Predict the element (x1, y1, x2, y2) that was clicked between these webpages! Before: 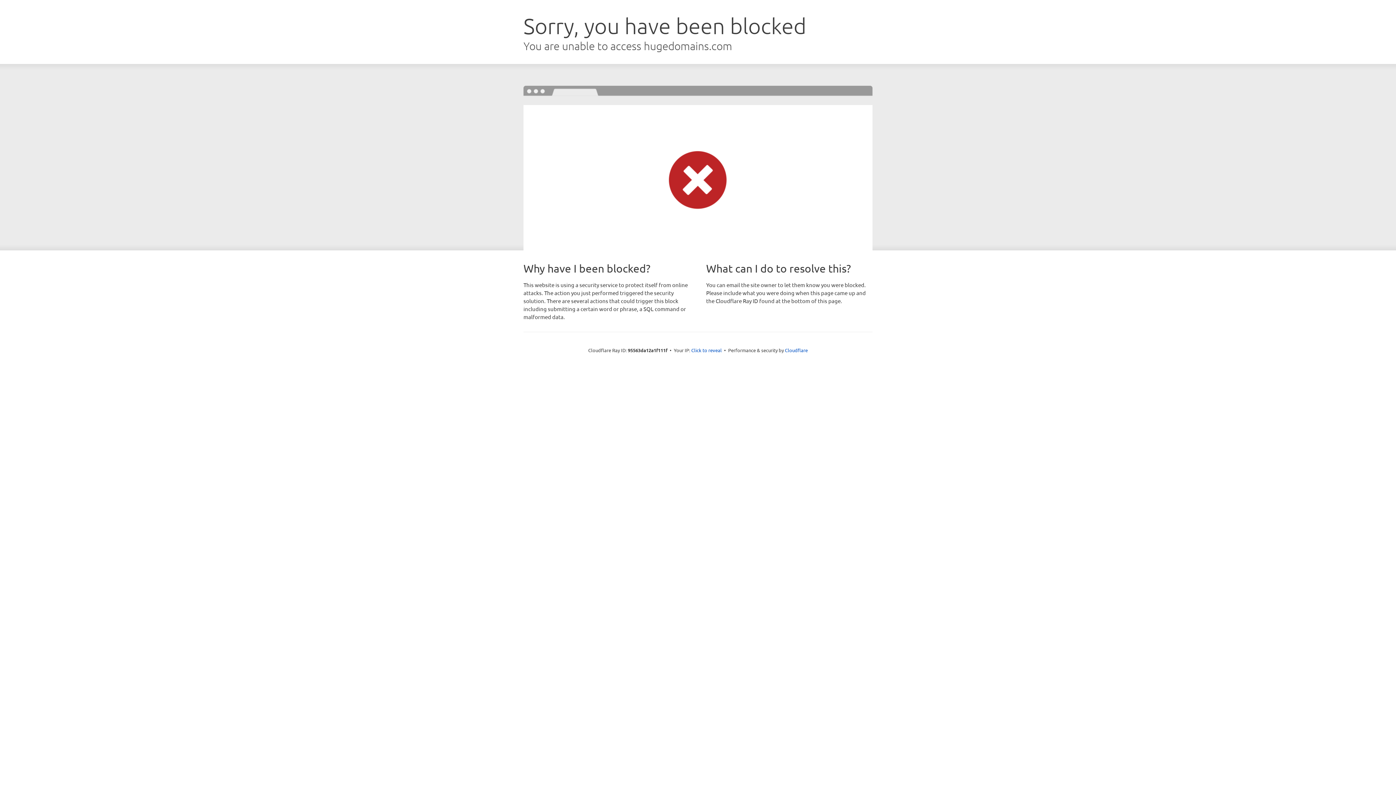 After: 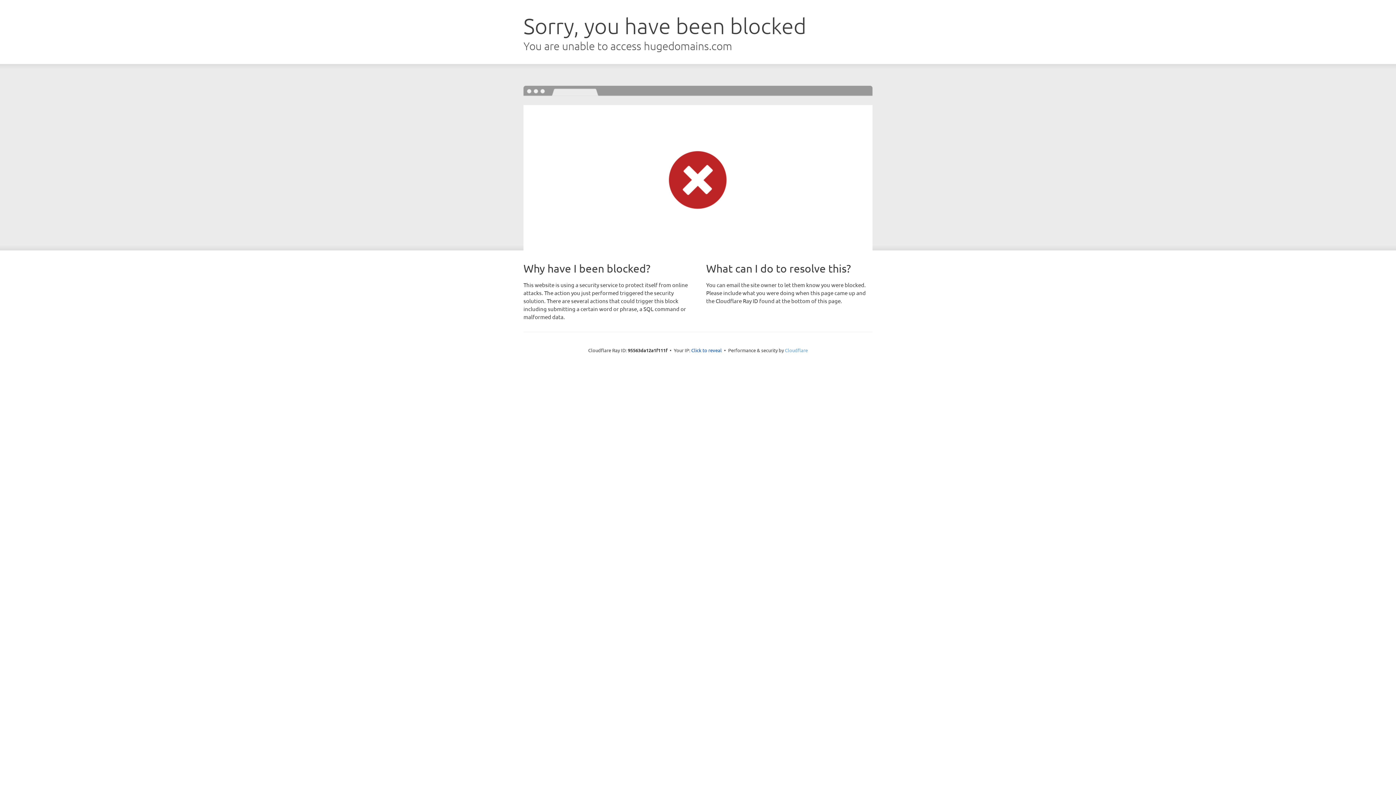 Action: bbox: (785, 347, 808, 353) label: Cloudflare